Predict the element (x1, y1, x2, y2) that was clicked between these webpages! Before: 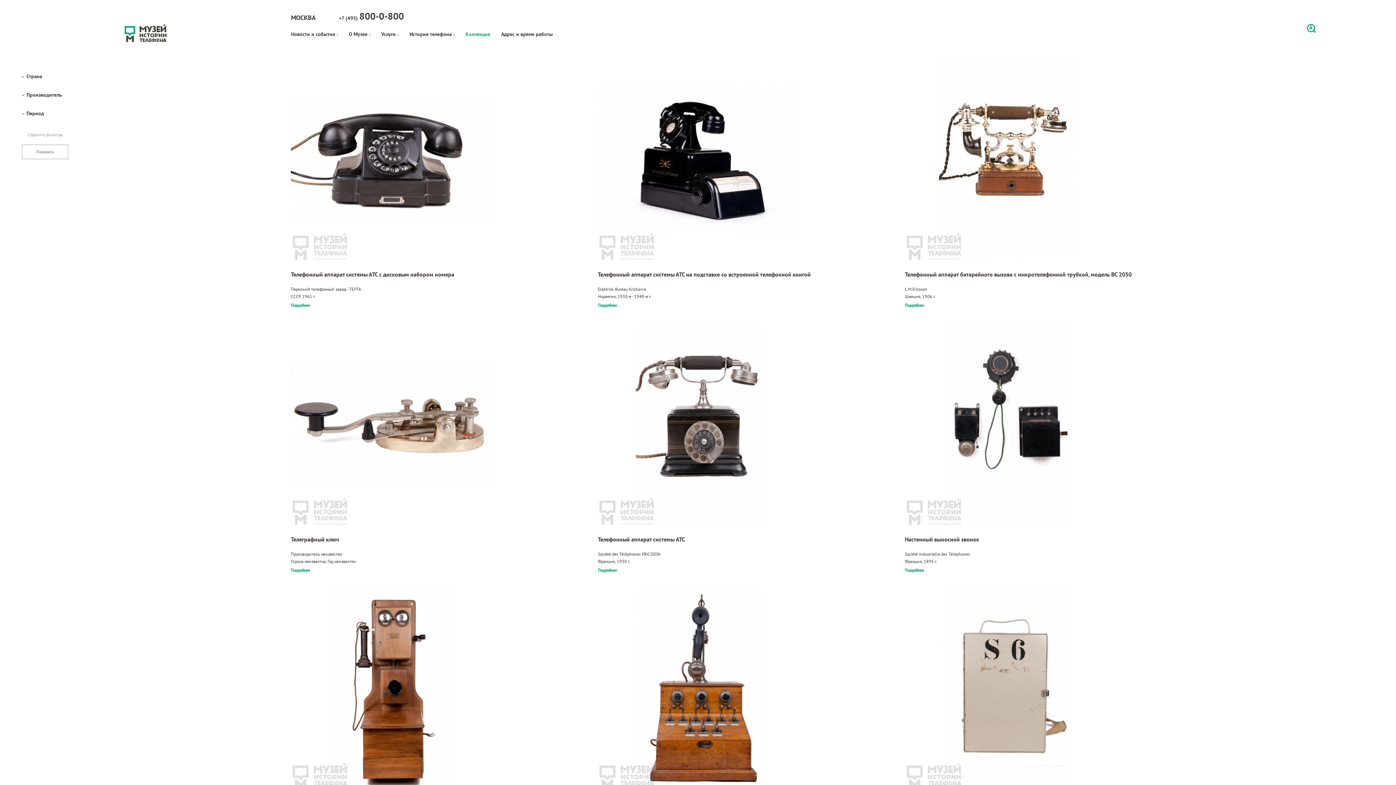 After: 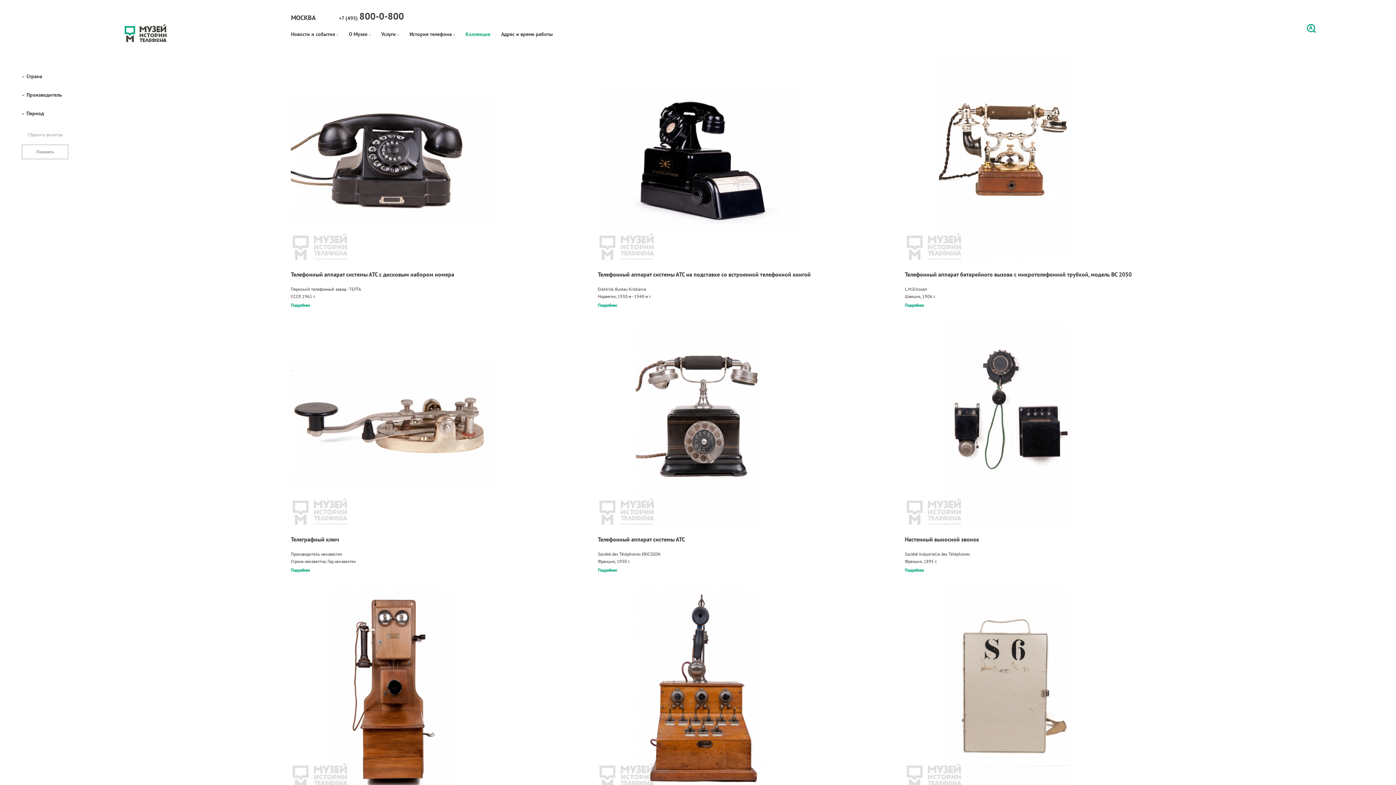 Action: label: Подробнее bbox: (905, 567, 1190, 573)